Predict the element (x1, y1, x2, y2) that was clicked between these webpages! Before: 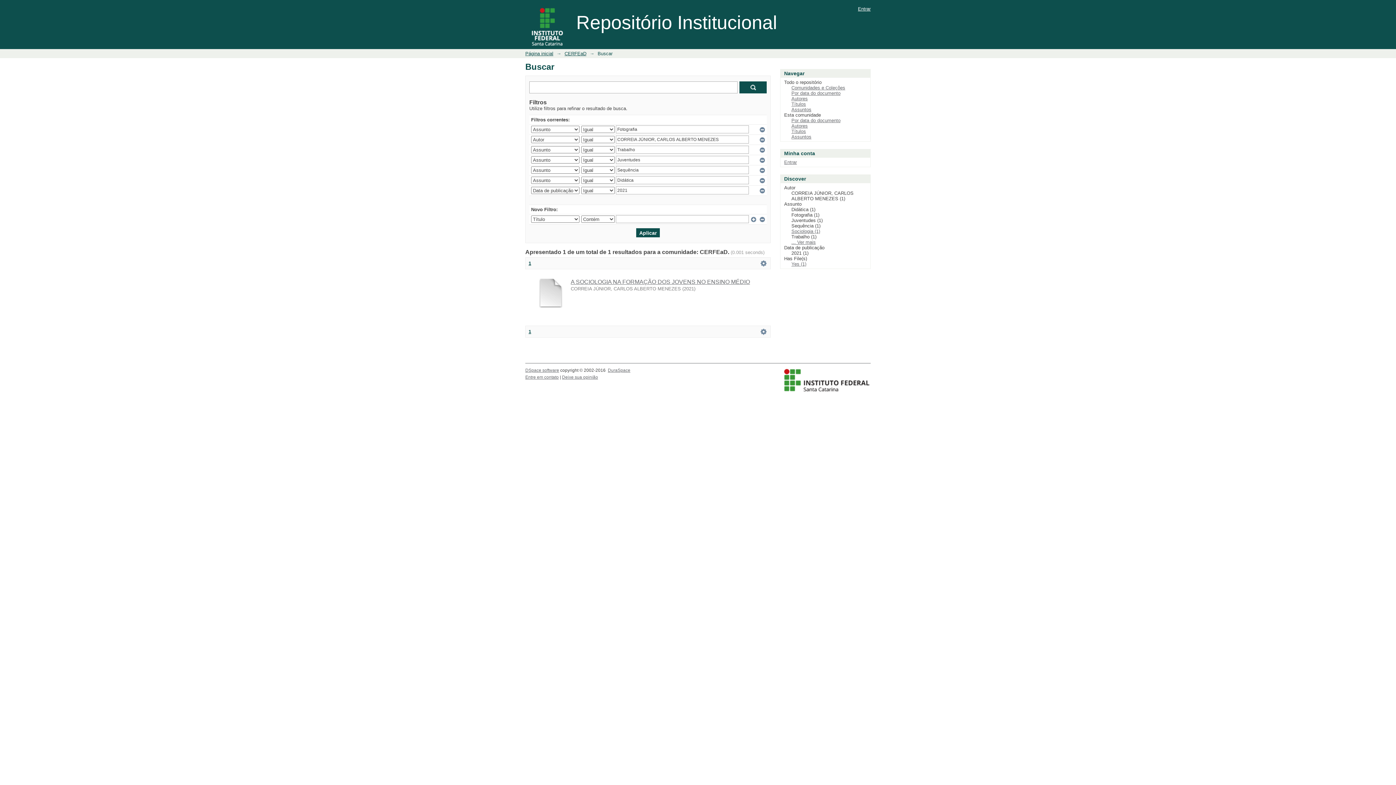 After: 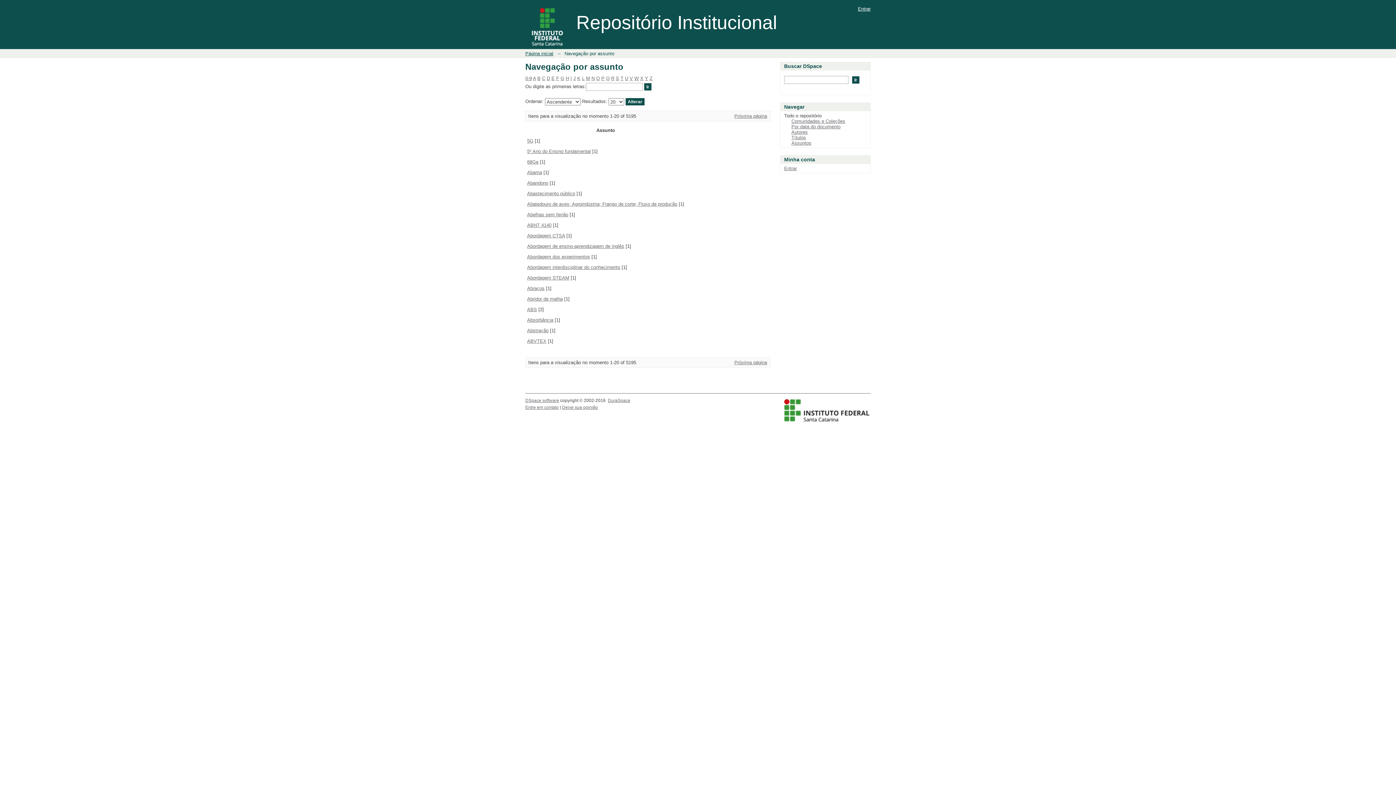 Action: bbox: (791, 106, 811, 112) label: Assuntos